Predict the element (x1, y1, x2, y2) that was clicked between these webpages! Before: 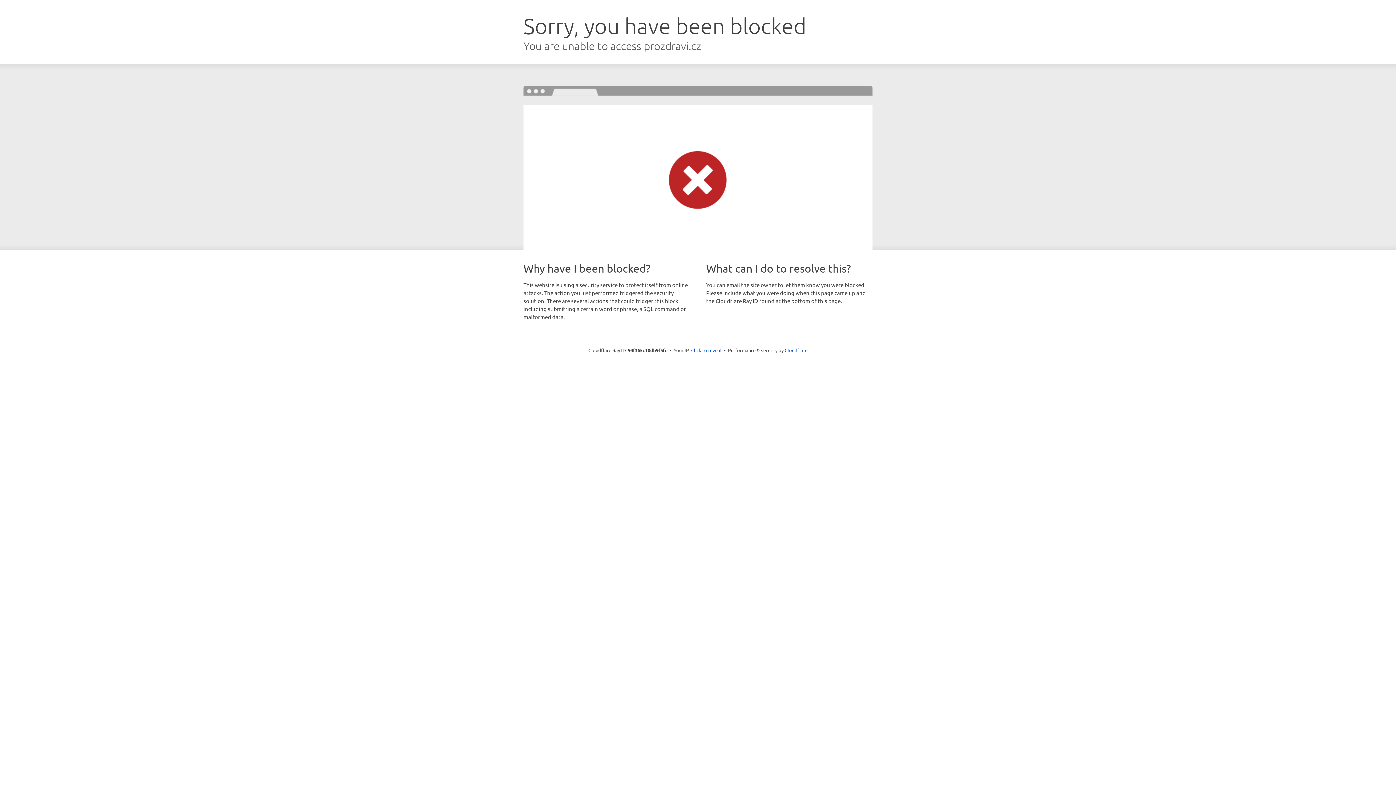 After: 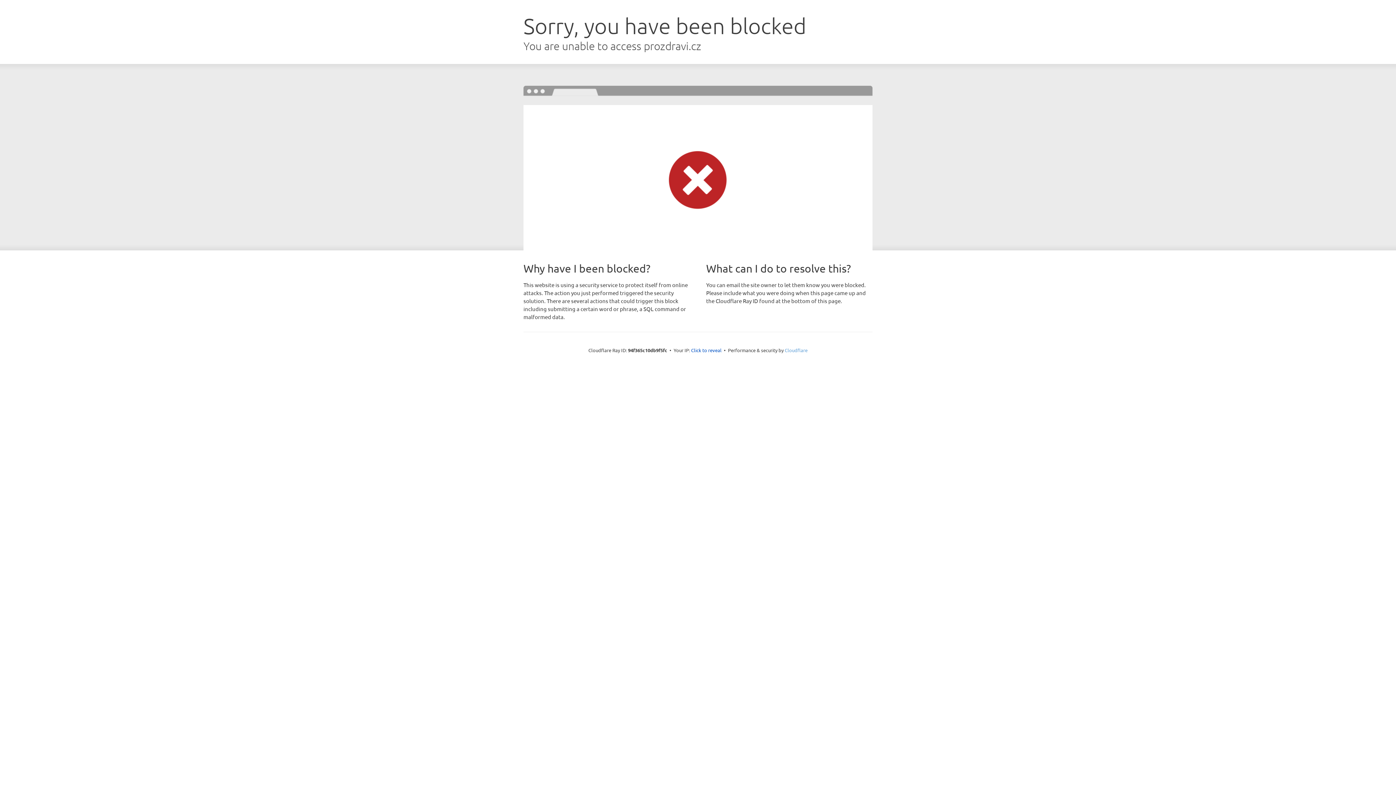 Action: label: Cloudflare bbox: (784, 347, 807, 353)